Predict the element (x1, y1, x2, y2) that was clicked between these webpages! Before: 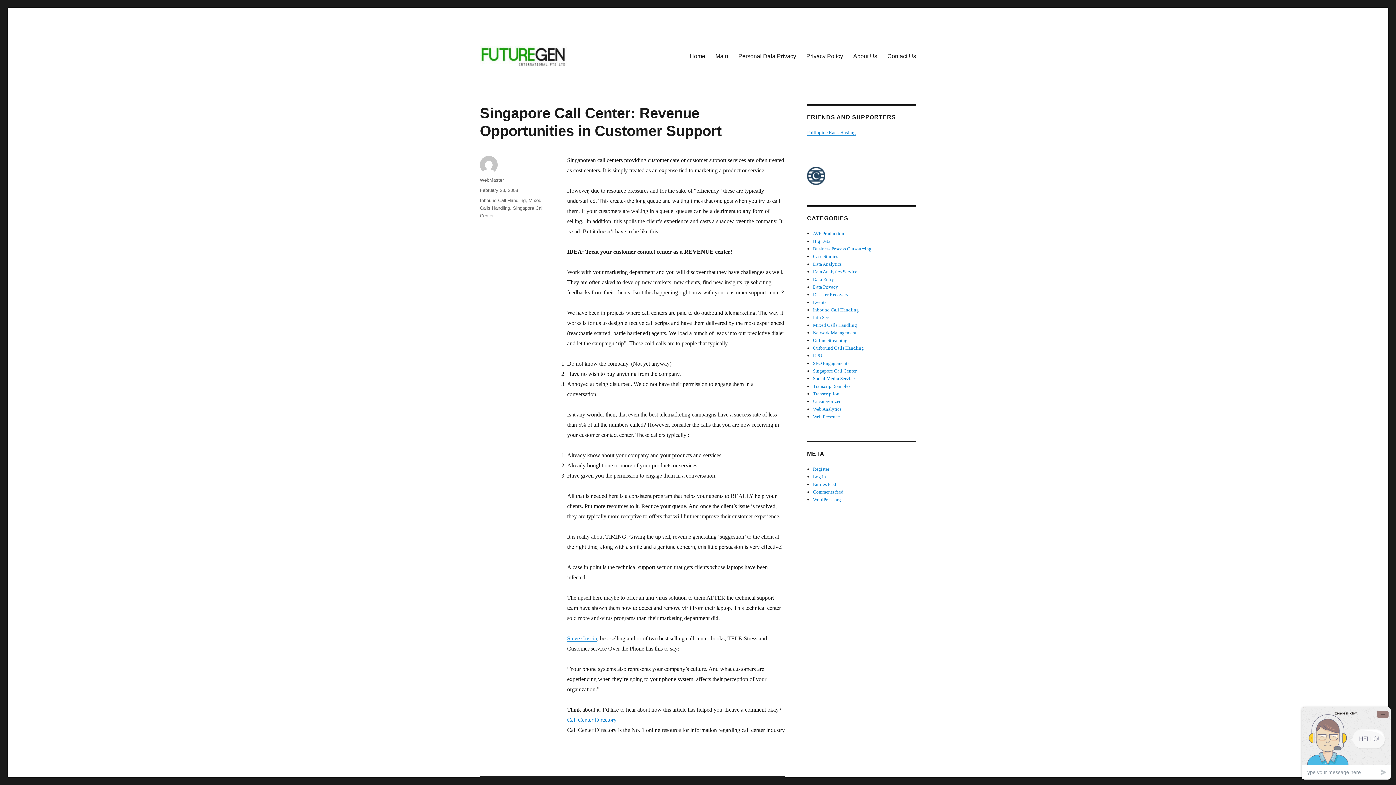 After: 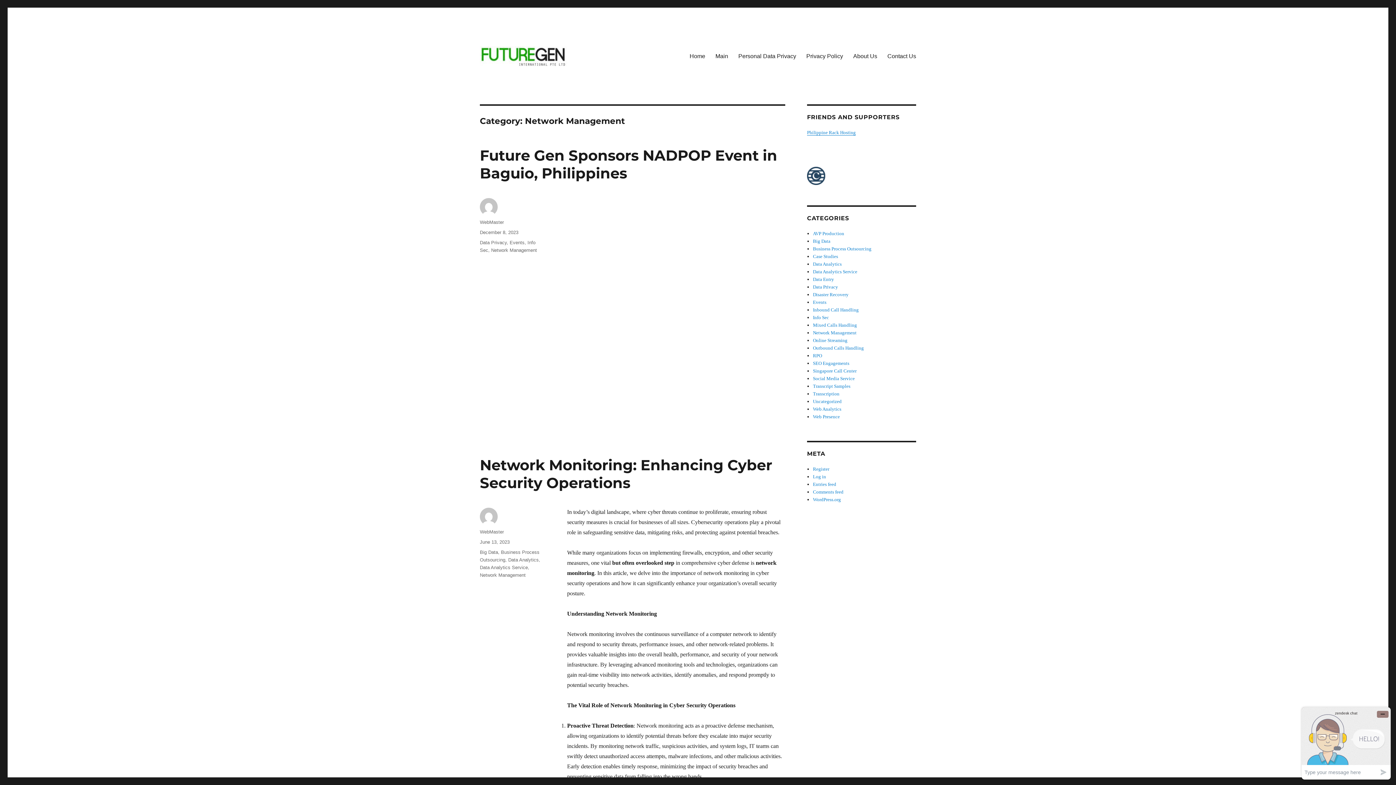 Action: bbox: (813, 330, 856, 335) label: Network Management